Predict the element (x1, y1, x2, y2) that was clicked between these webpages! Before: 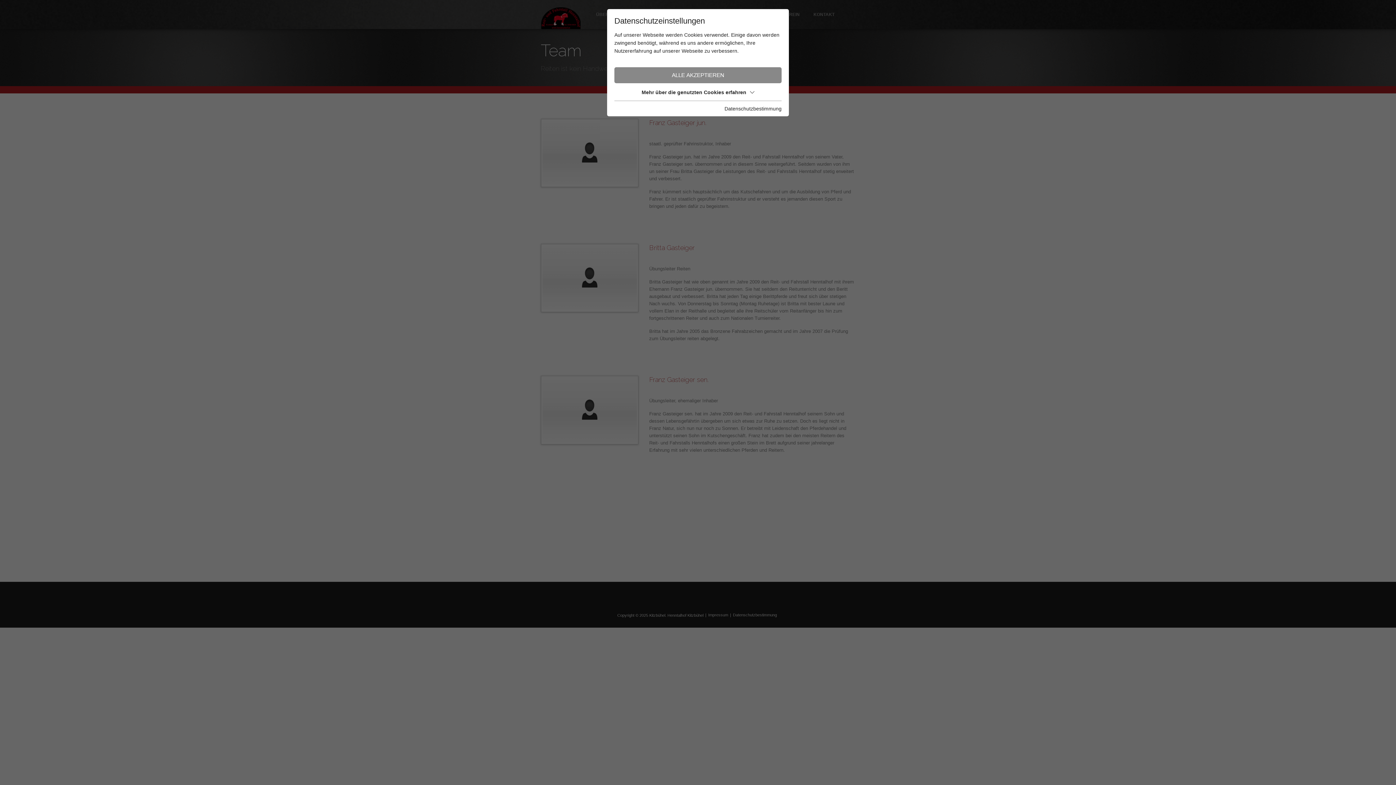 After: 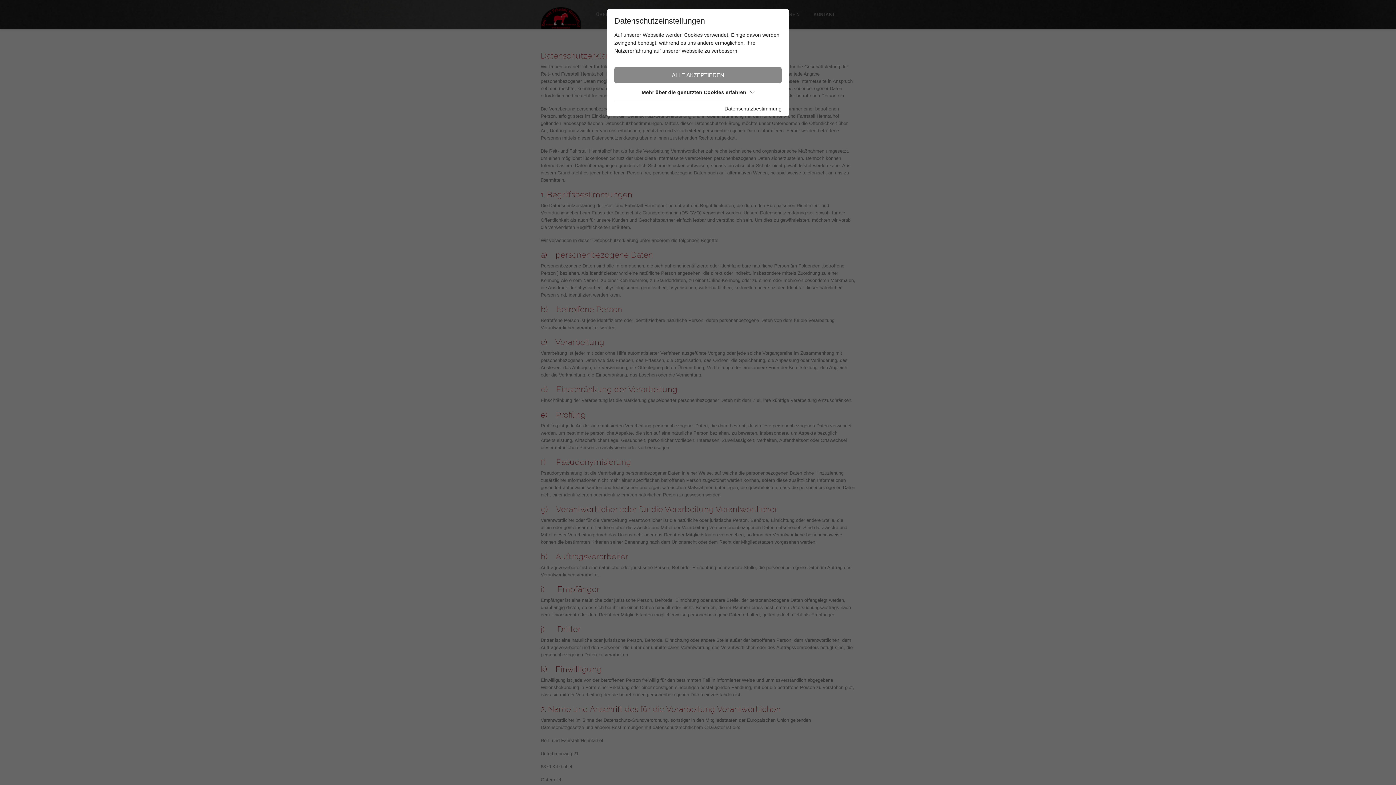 Action: label: Datenschutzbestimmung bbox: (724, 104, 781, 112)